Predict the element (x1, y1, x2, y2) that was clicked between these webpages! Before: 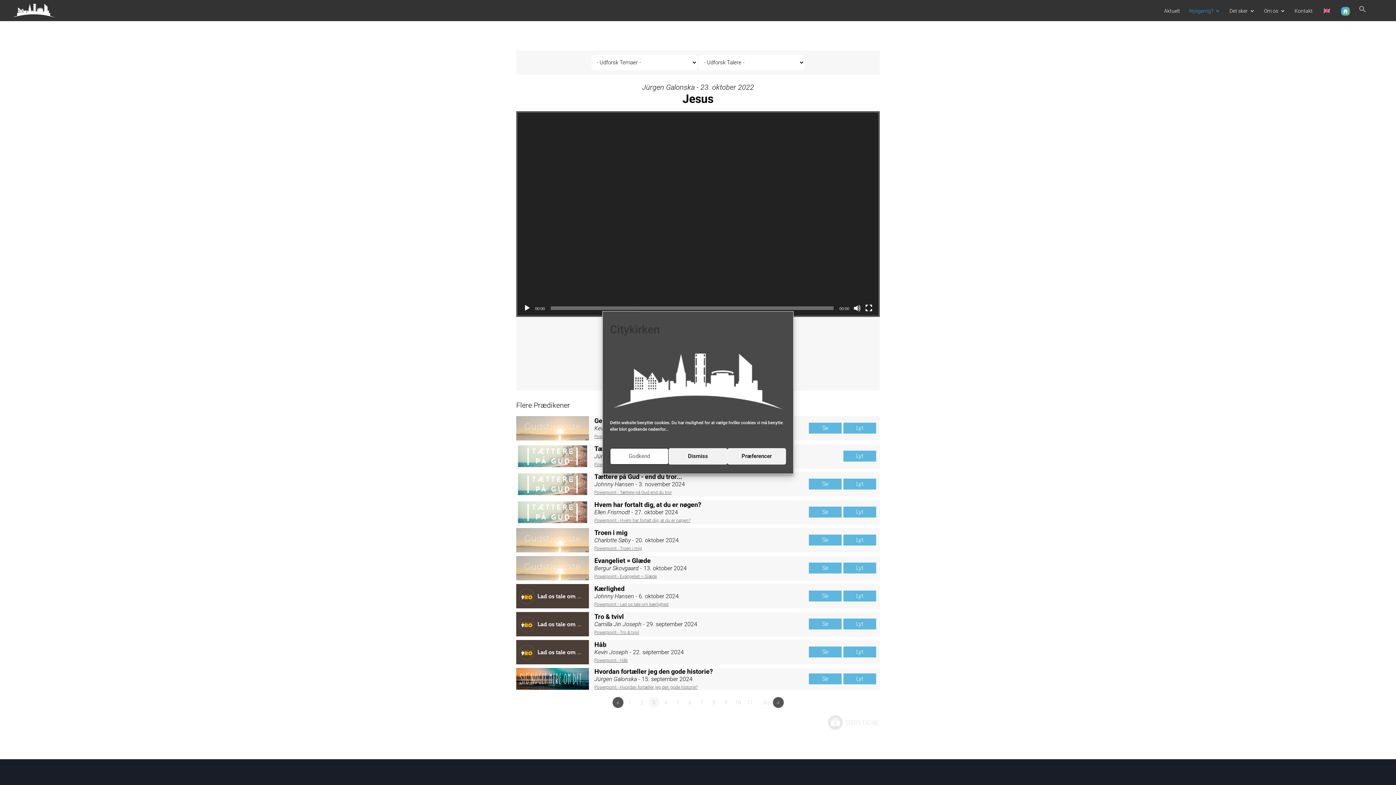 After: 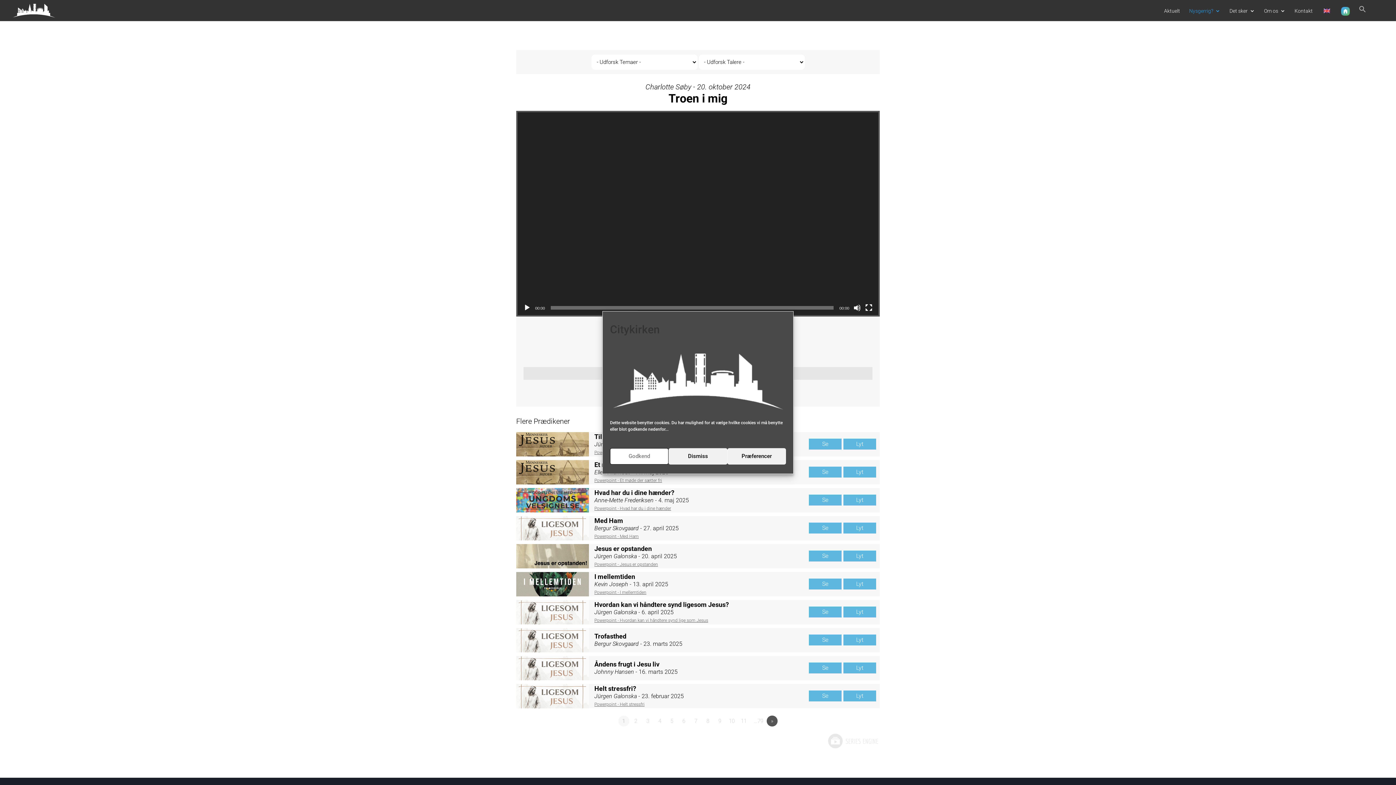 Action: bbox: (809, 534, 841, 545) label: Se